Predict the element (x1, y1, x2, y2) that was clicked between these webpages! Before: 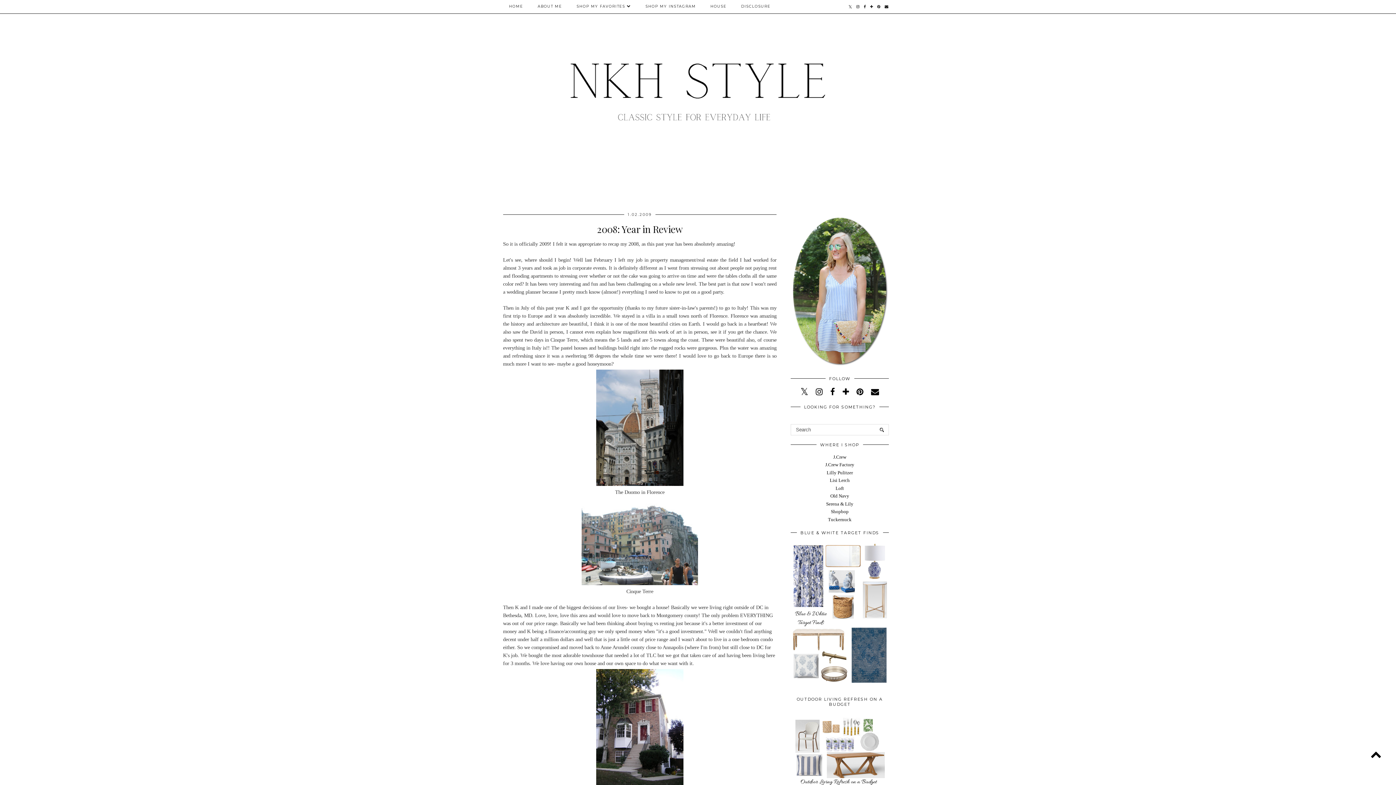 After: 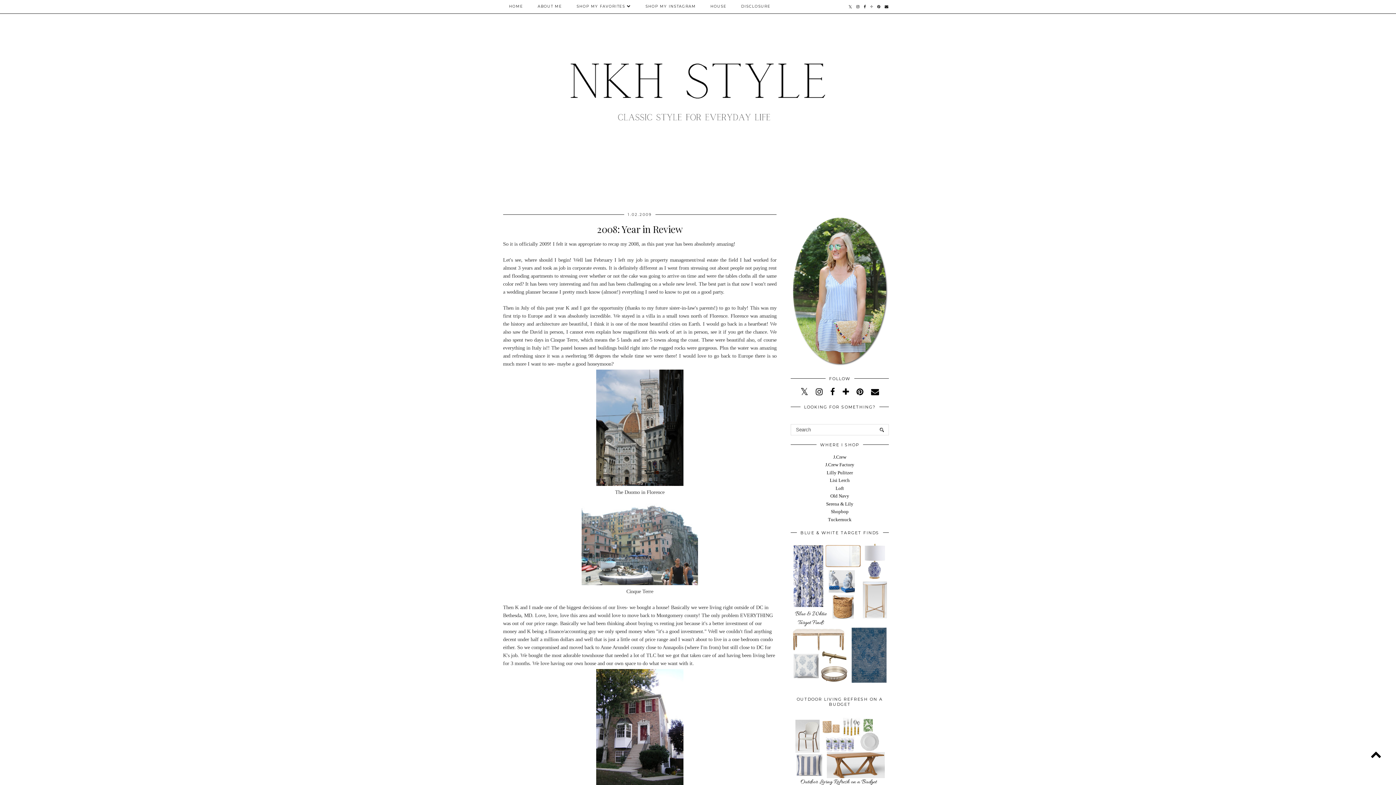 Action: bbox: (868, 0, 875, 13)